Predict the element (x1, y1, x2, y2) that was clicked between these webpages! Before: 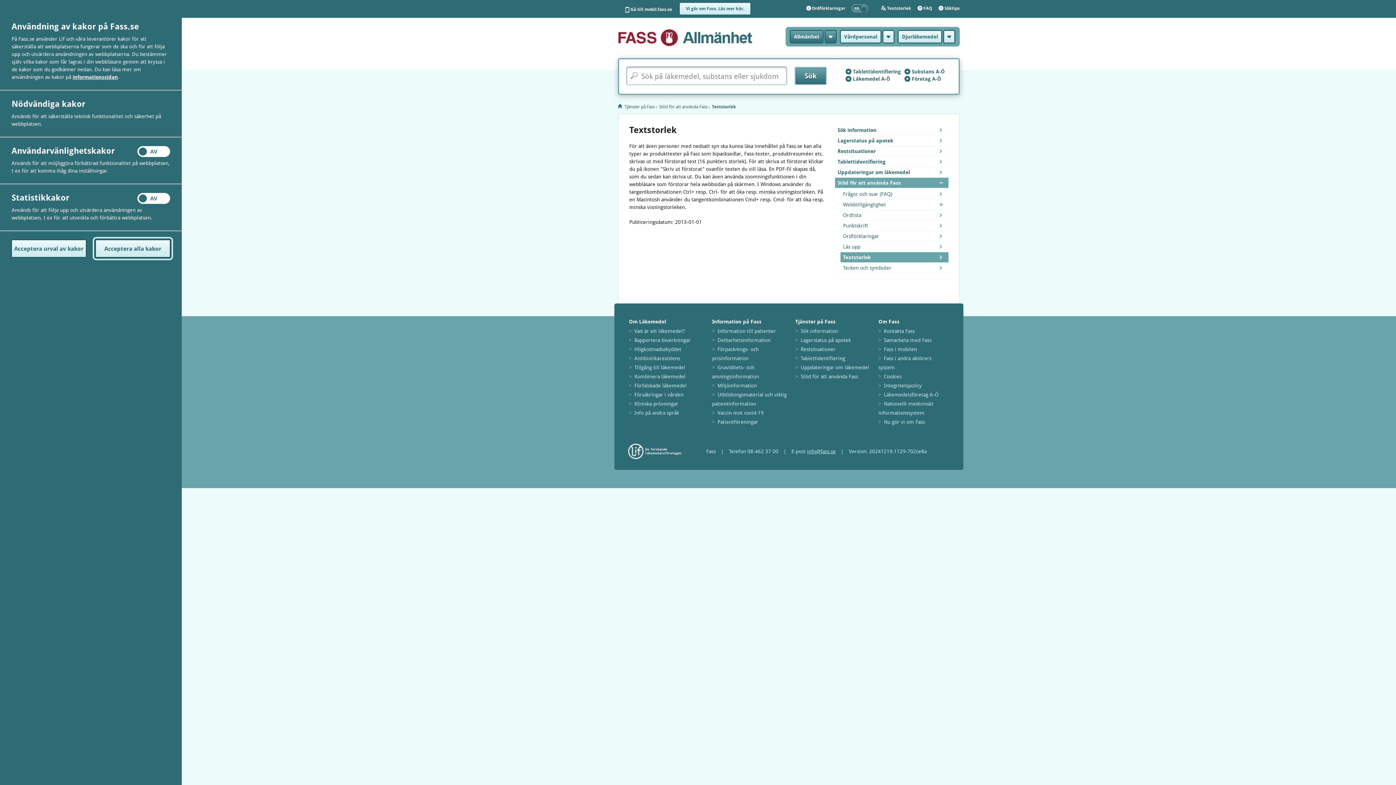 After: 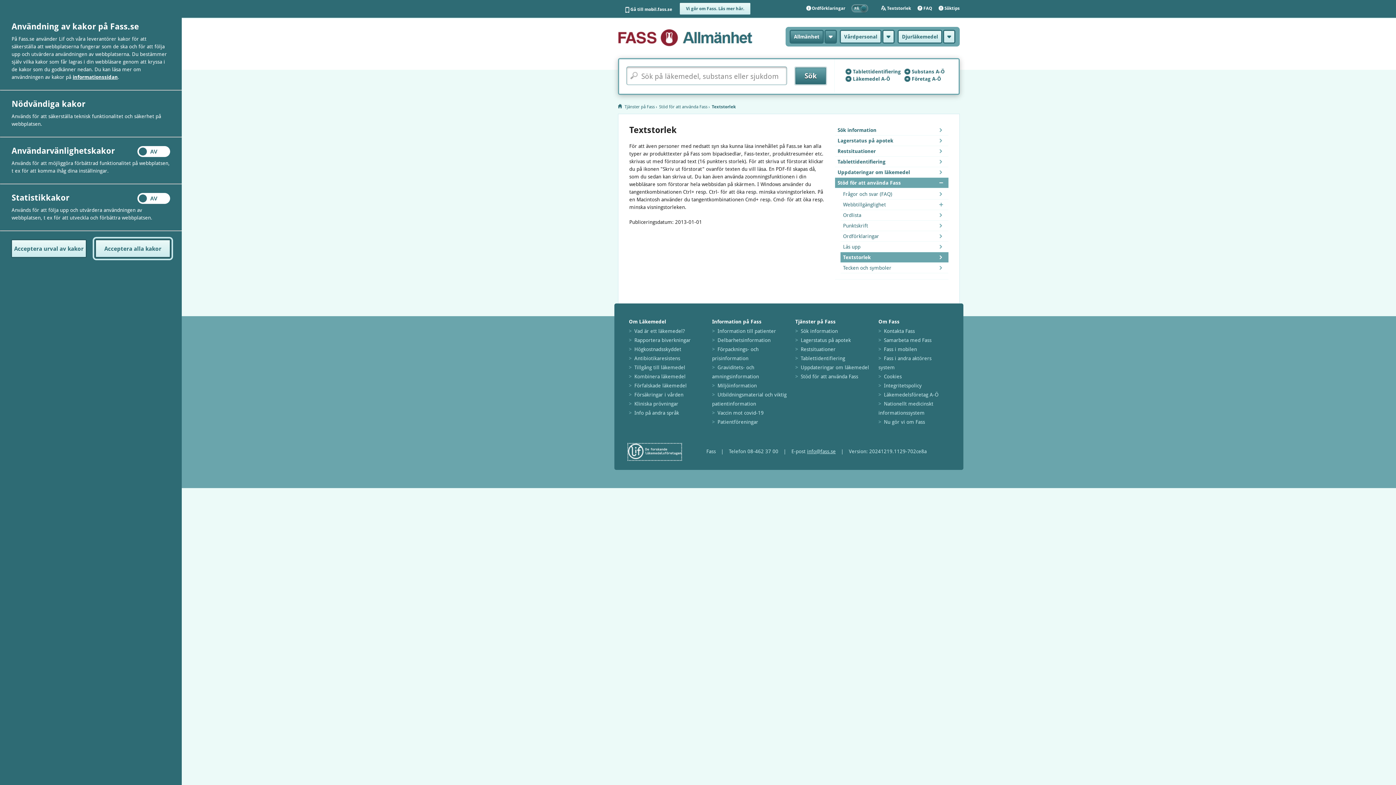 Action: bbox: (628, 454, 681, 460)